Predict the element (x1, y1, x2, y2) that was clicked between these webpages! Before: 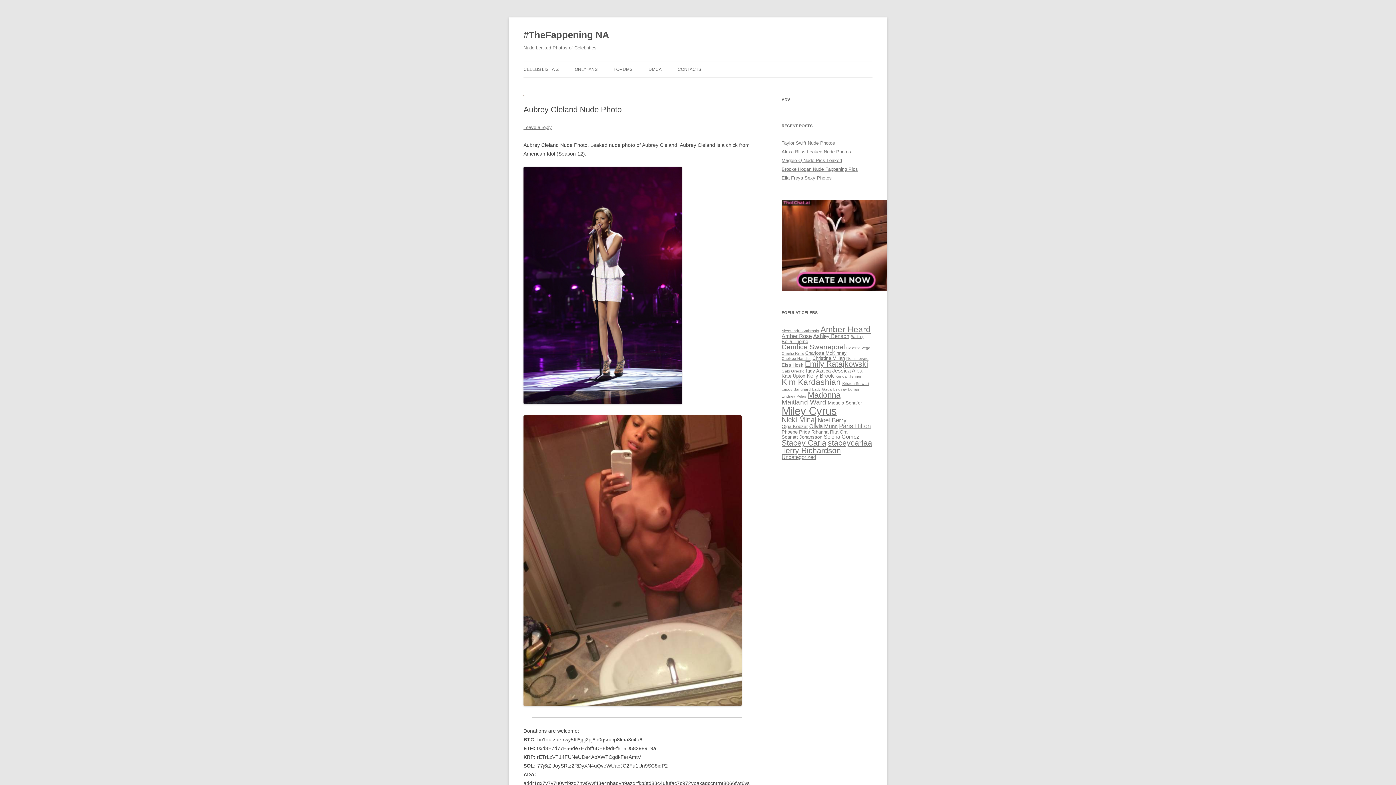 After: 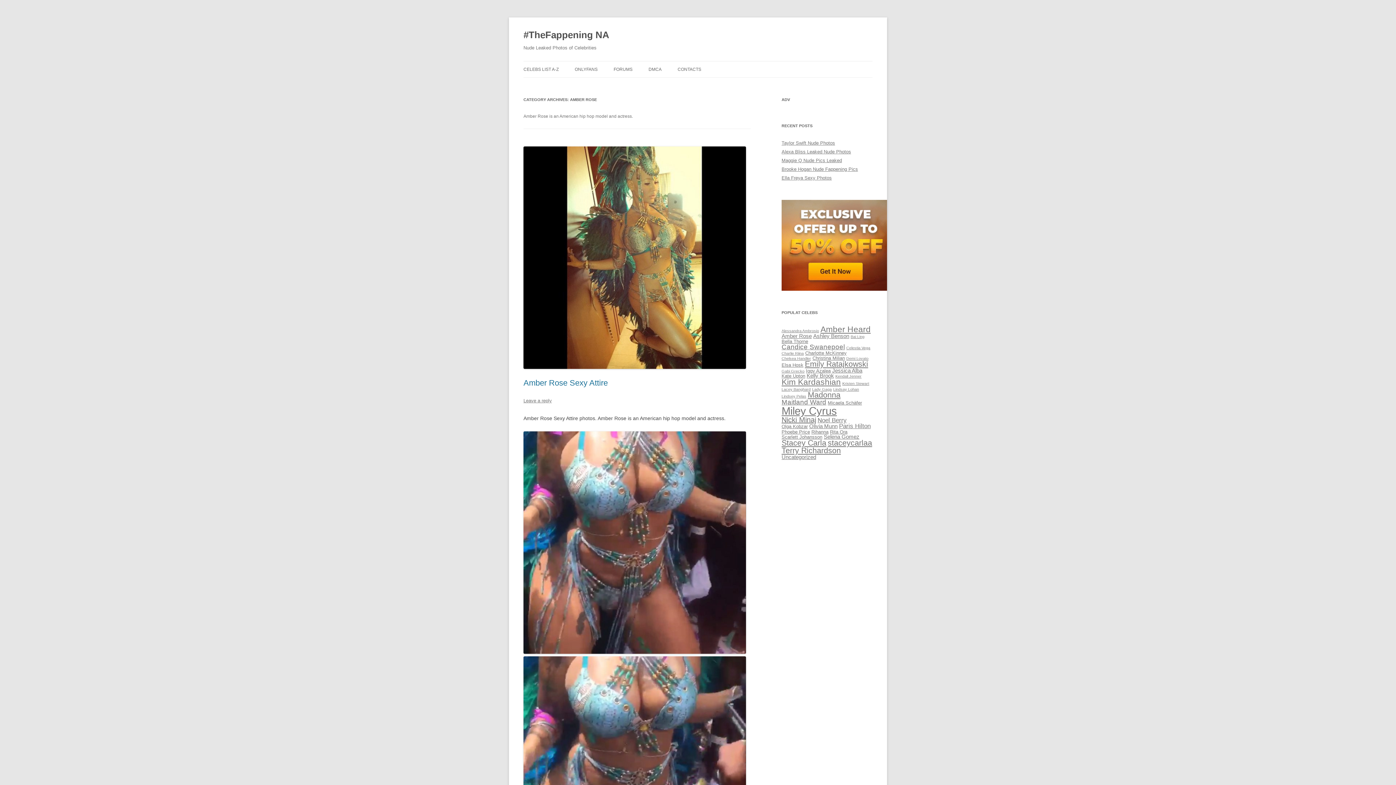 Action: label: Amber Rose (7 items) bbox: (781, 333, 812, 339)